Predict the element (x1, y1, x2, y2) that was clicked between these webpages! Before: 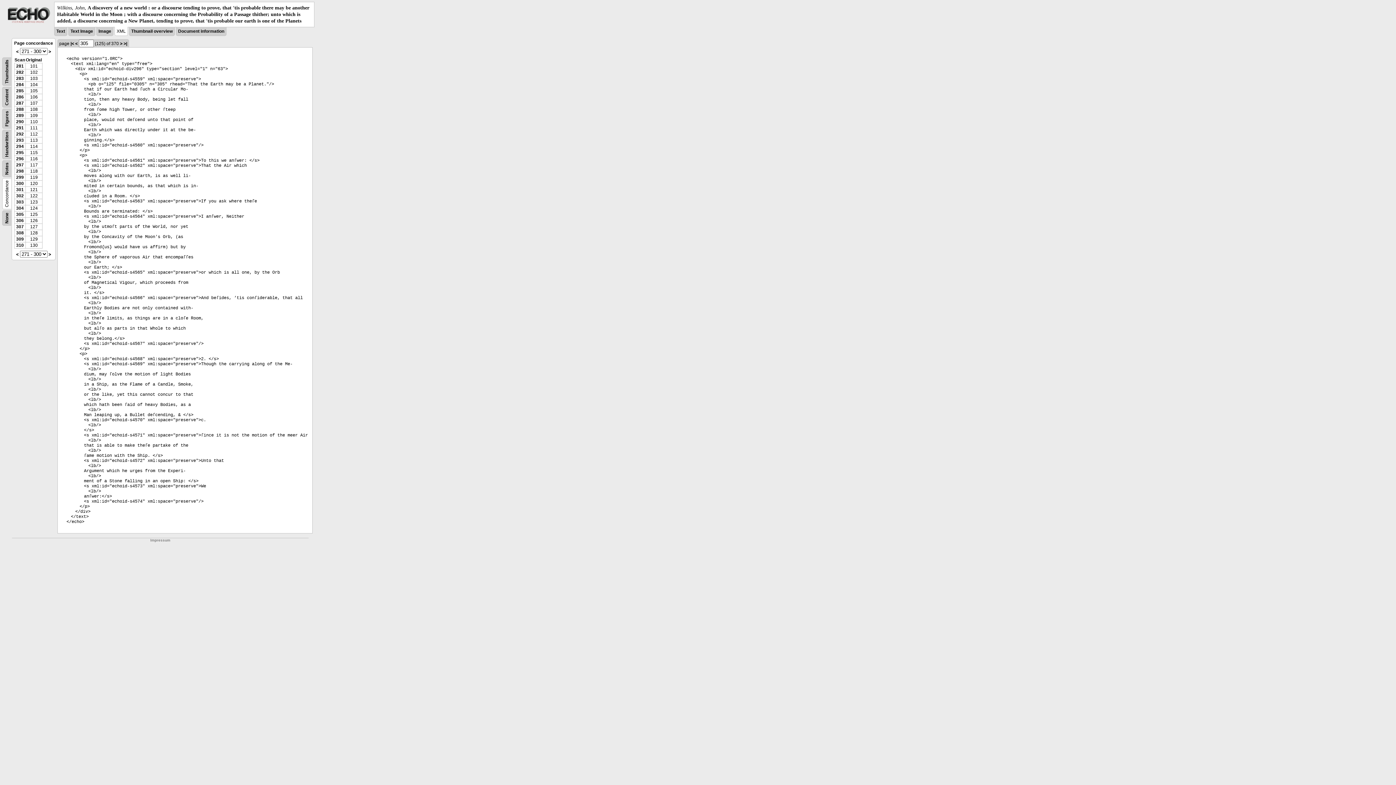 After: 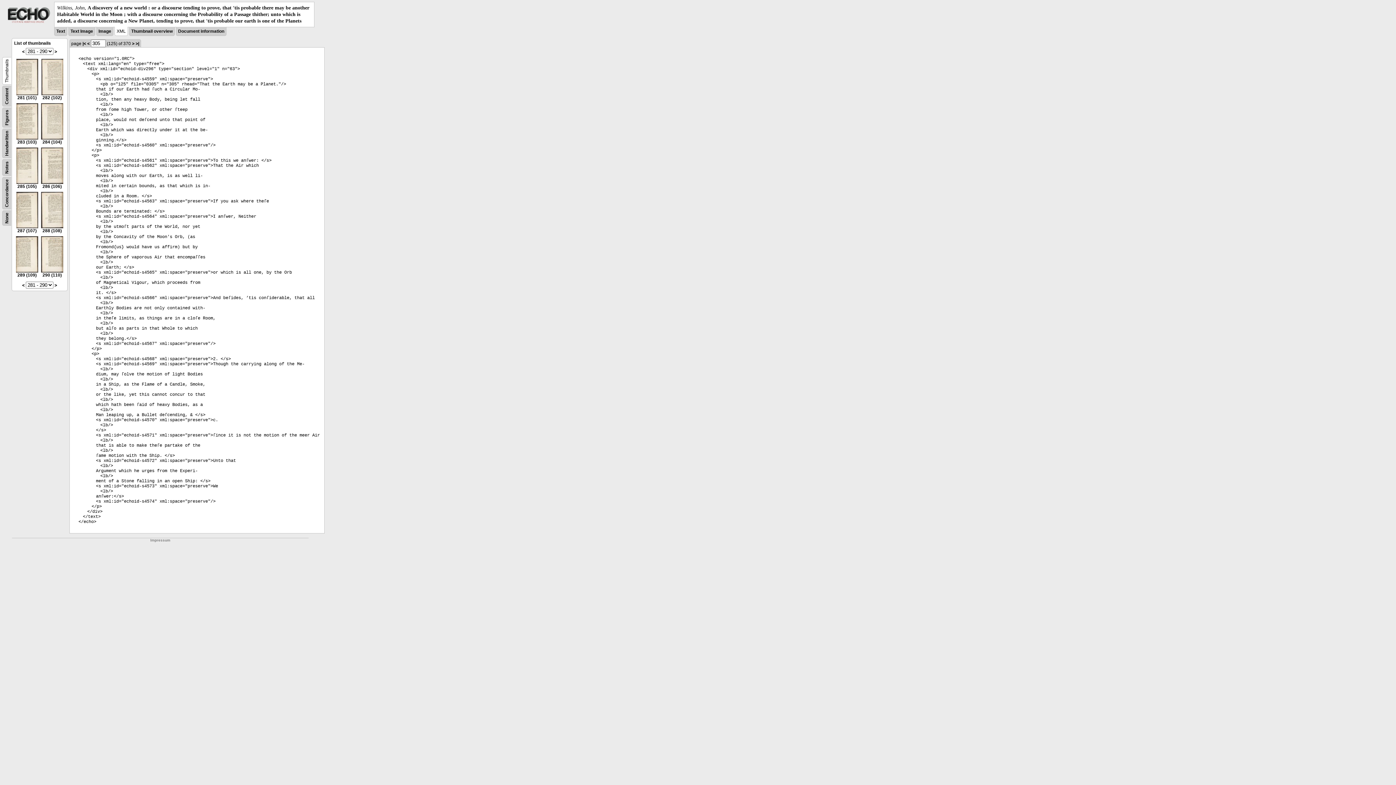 Action: bbox: (4, 59, 9, 83) label: Thumbnails